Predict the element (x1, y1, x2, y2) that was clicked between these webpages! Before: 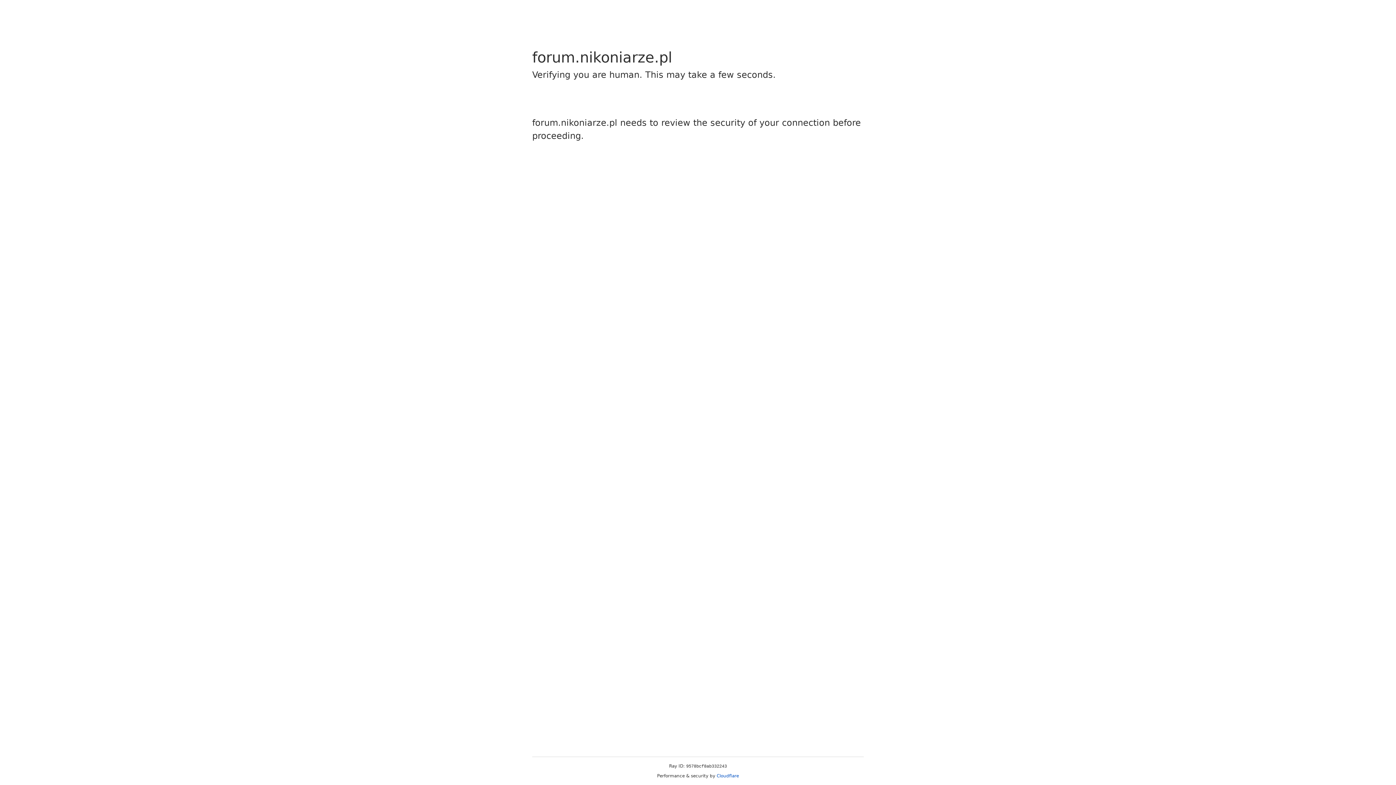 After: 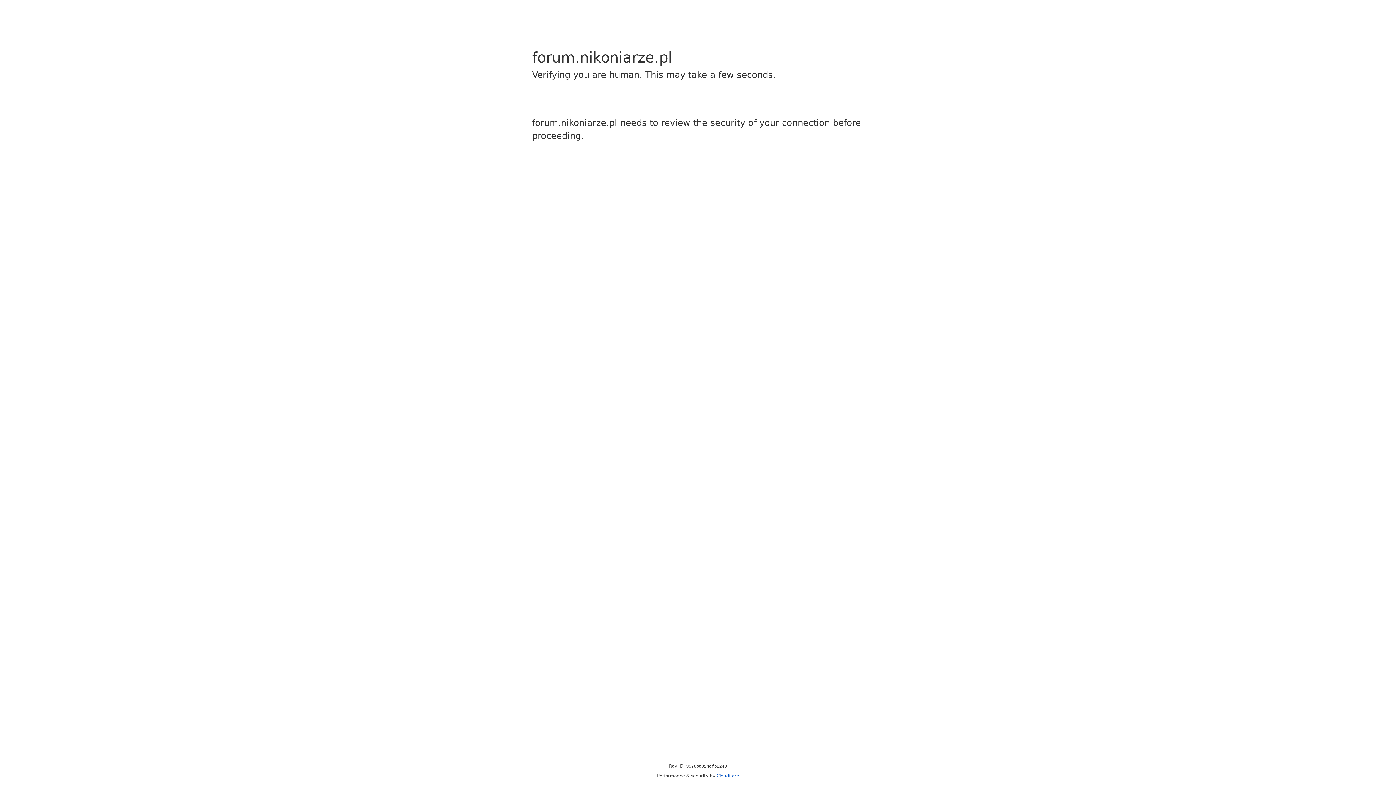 Action: label: Cloudflare bbox: (716, 773, 739, 778)